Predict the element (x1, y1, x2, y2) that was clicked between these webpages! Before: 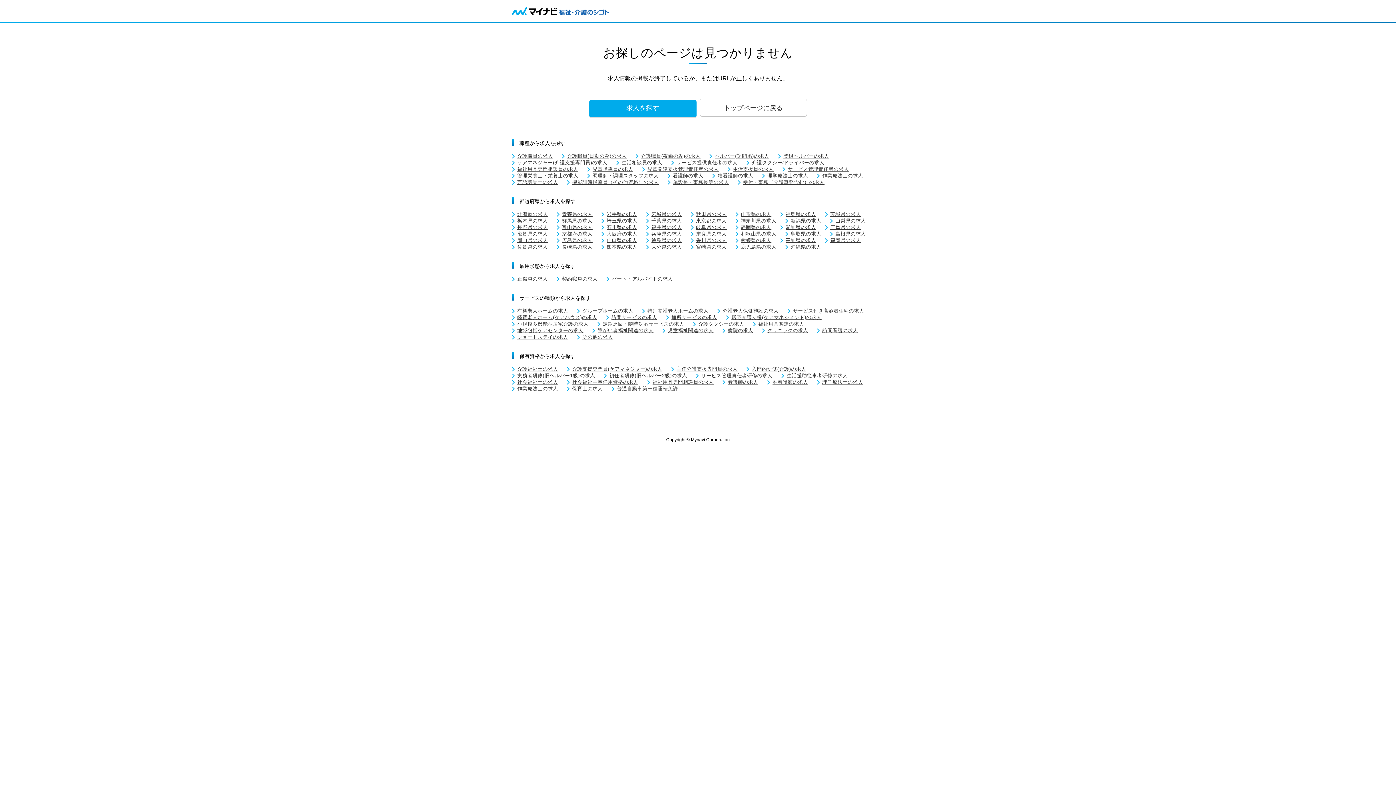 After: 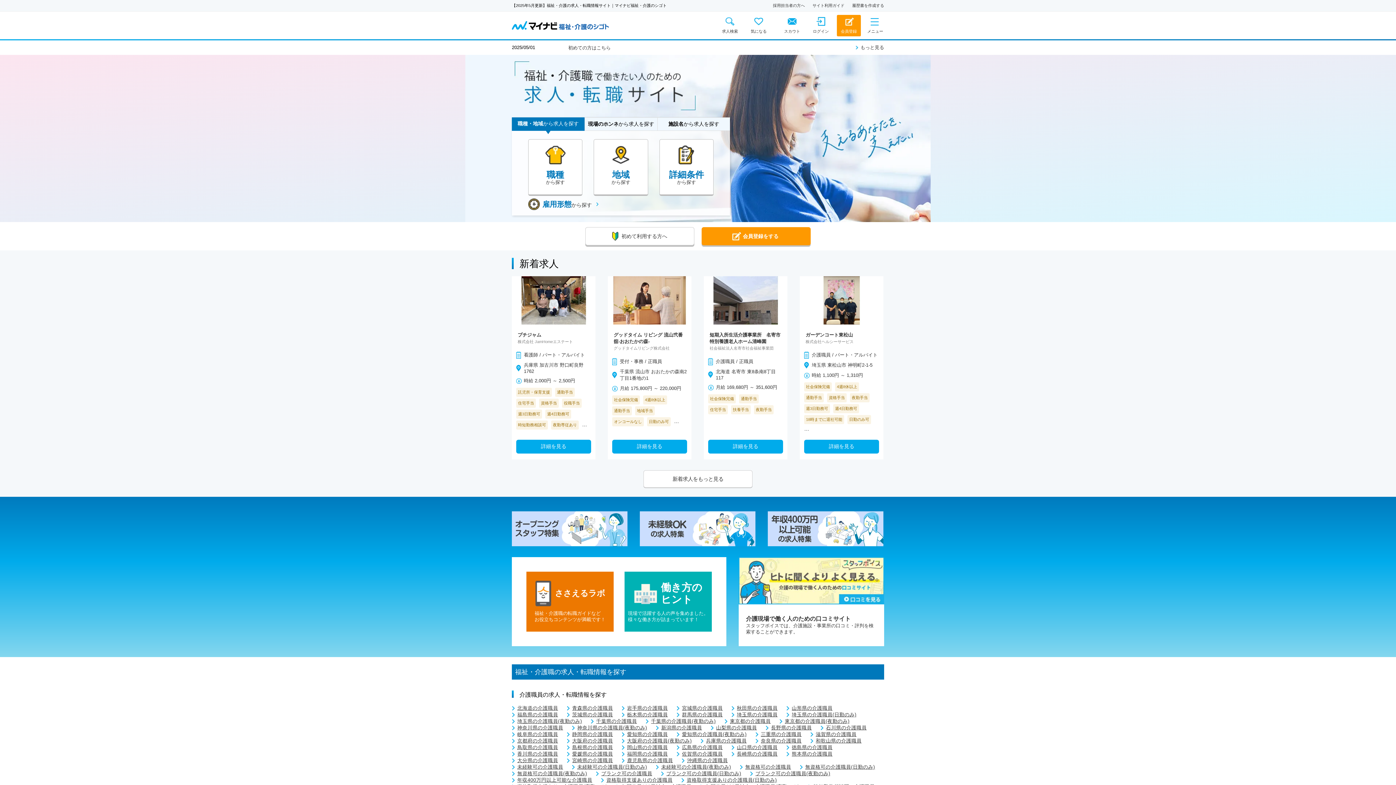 Action: label: トップページに戻る bbox: (699, 98, 807, 116)